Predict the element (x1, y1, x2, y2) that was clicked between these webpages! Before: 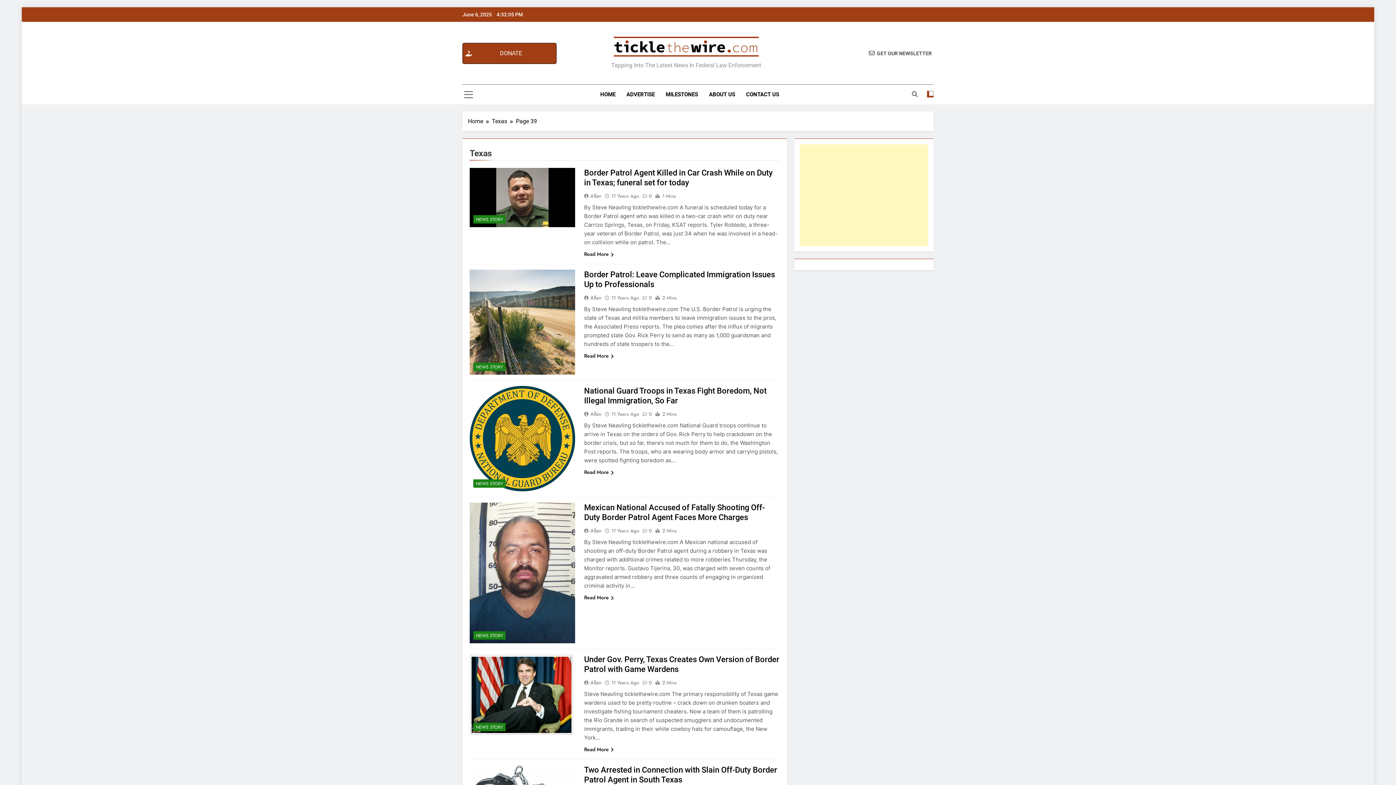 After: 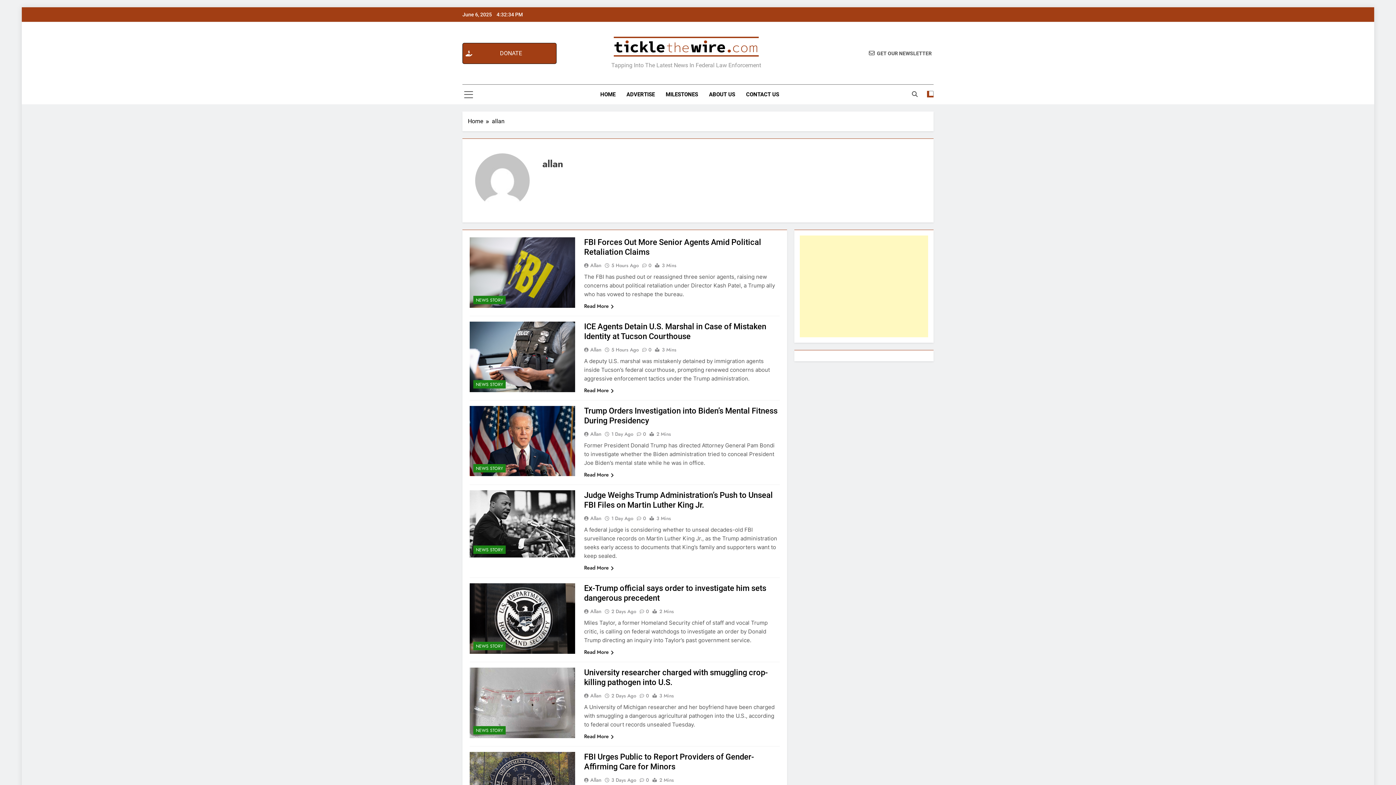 Action: bbox: (584, 527, 604, 534) label: Allan